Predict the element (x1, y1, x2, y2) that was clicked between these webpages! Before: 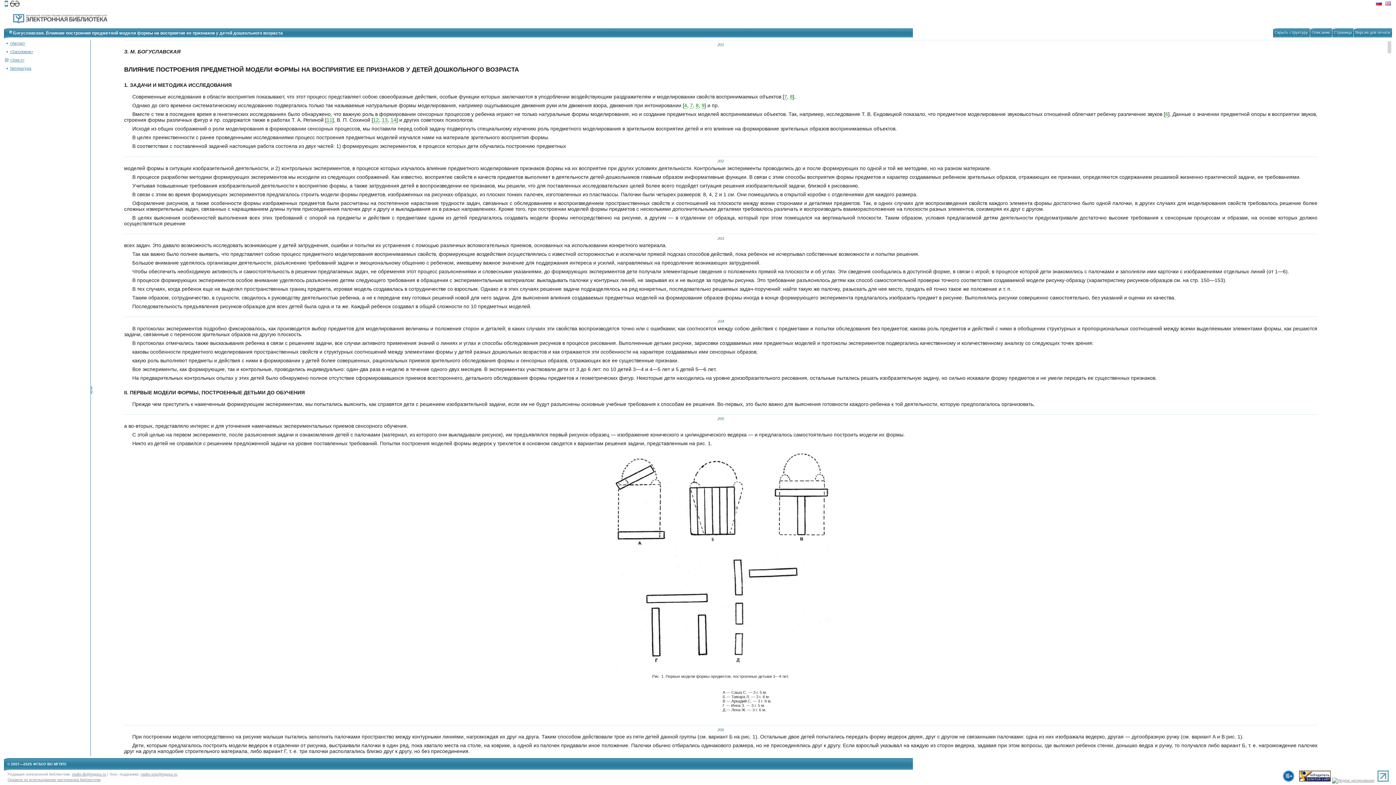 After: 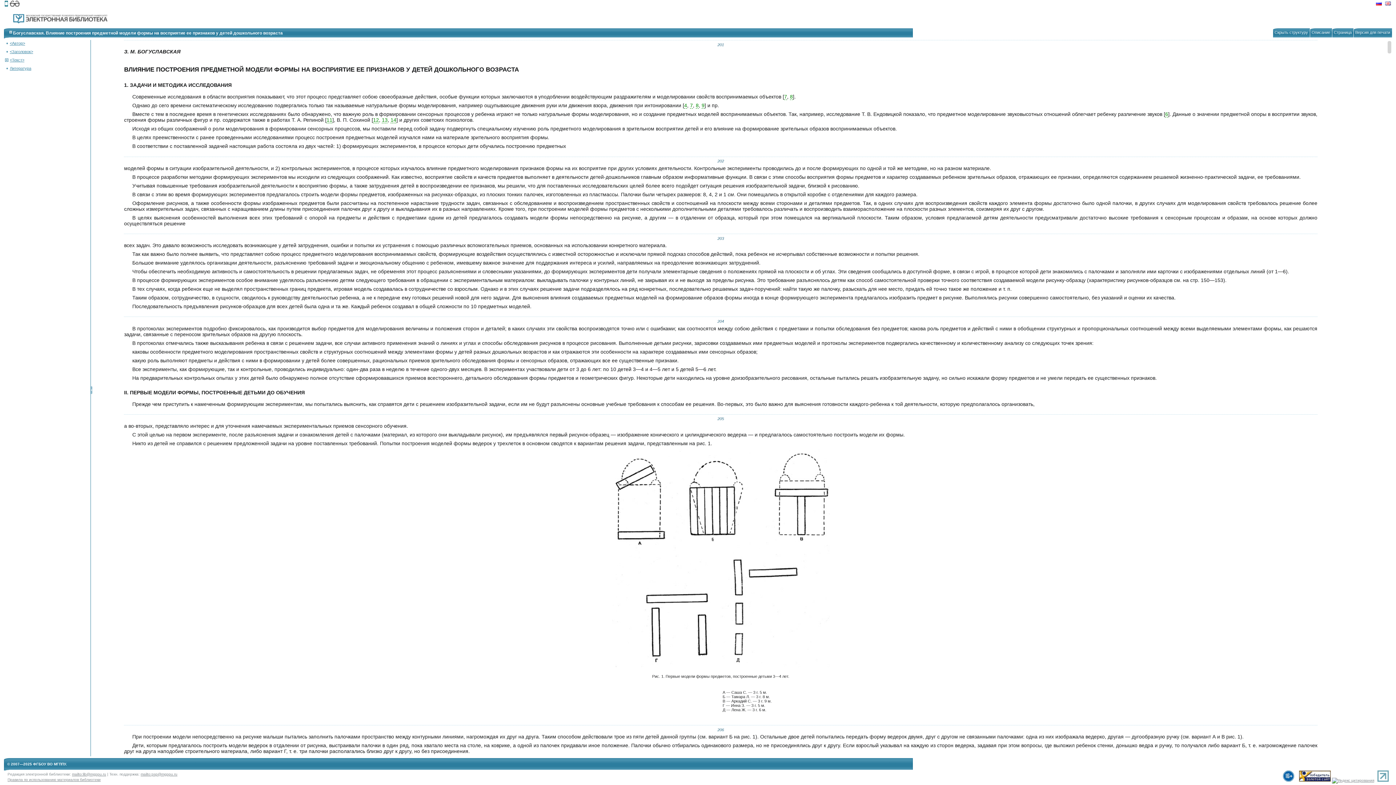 Action: label: page 203 bbox: (124, 233, 1317, 240)